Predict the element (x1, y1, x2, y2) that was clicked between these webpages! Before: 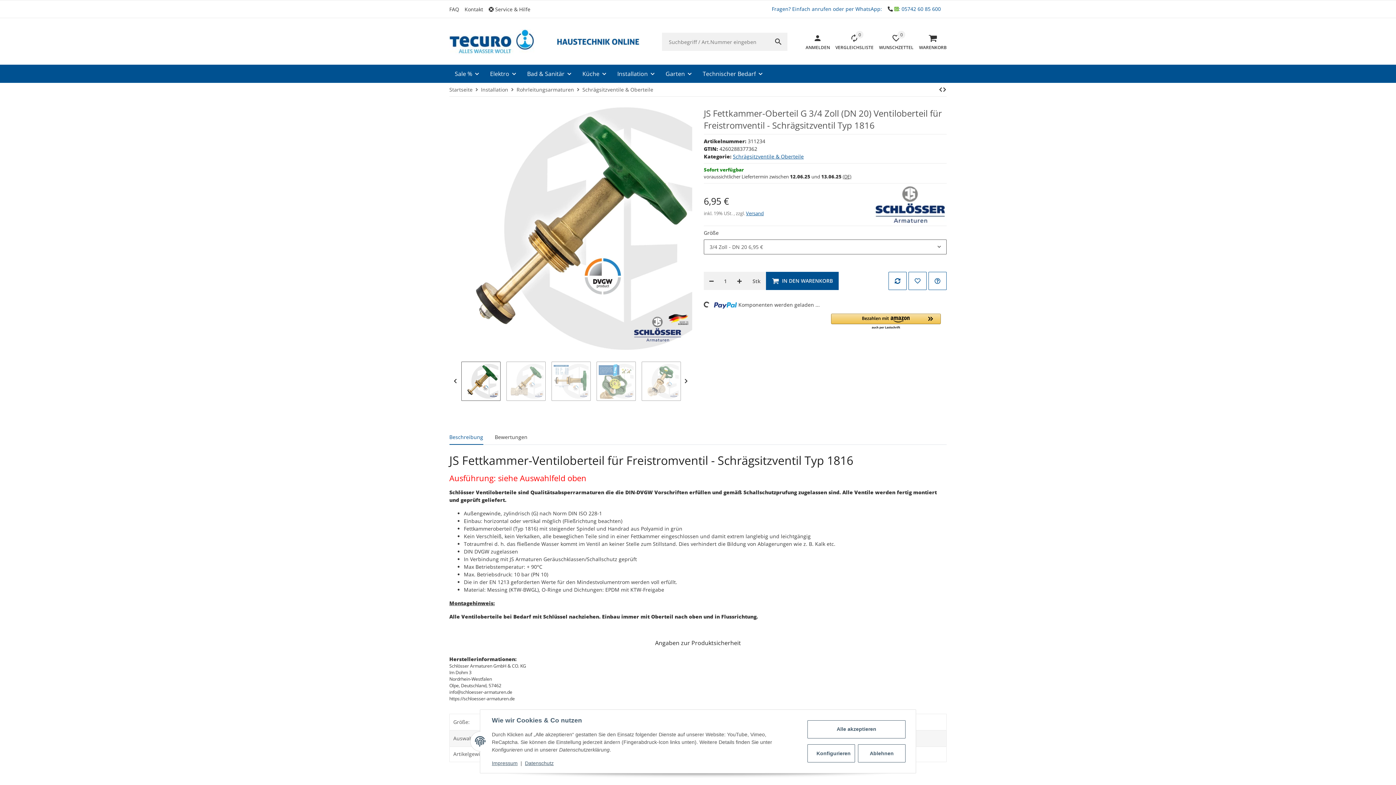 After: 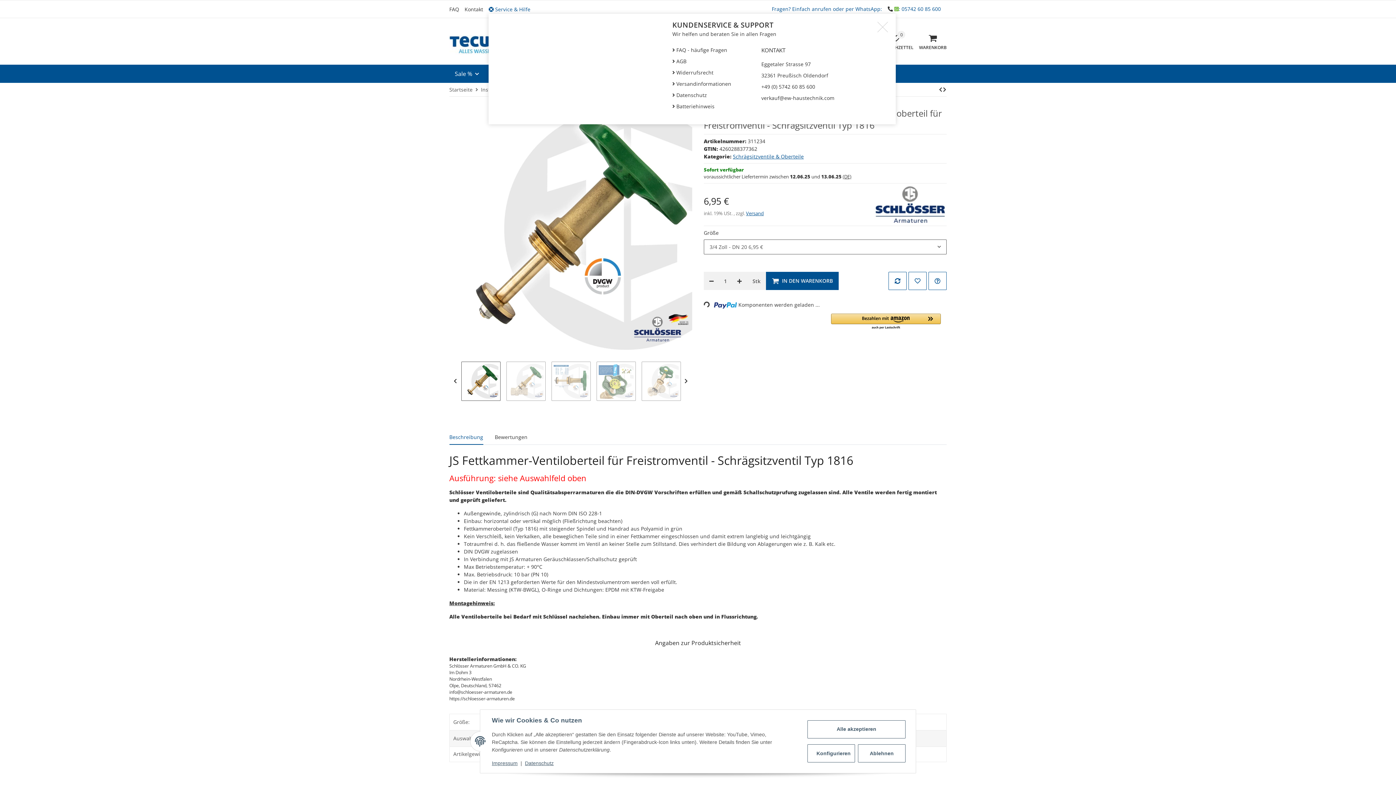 Action: bbox: (488, 5, 536, 12) label: Service & Hilfe